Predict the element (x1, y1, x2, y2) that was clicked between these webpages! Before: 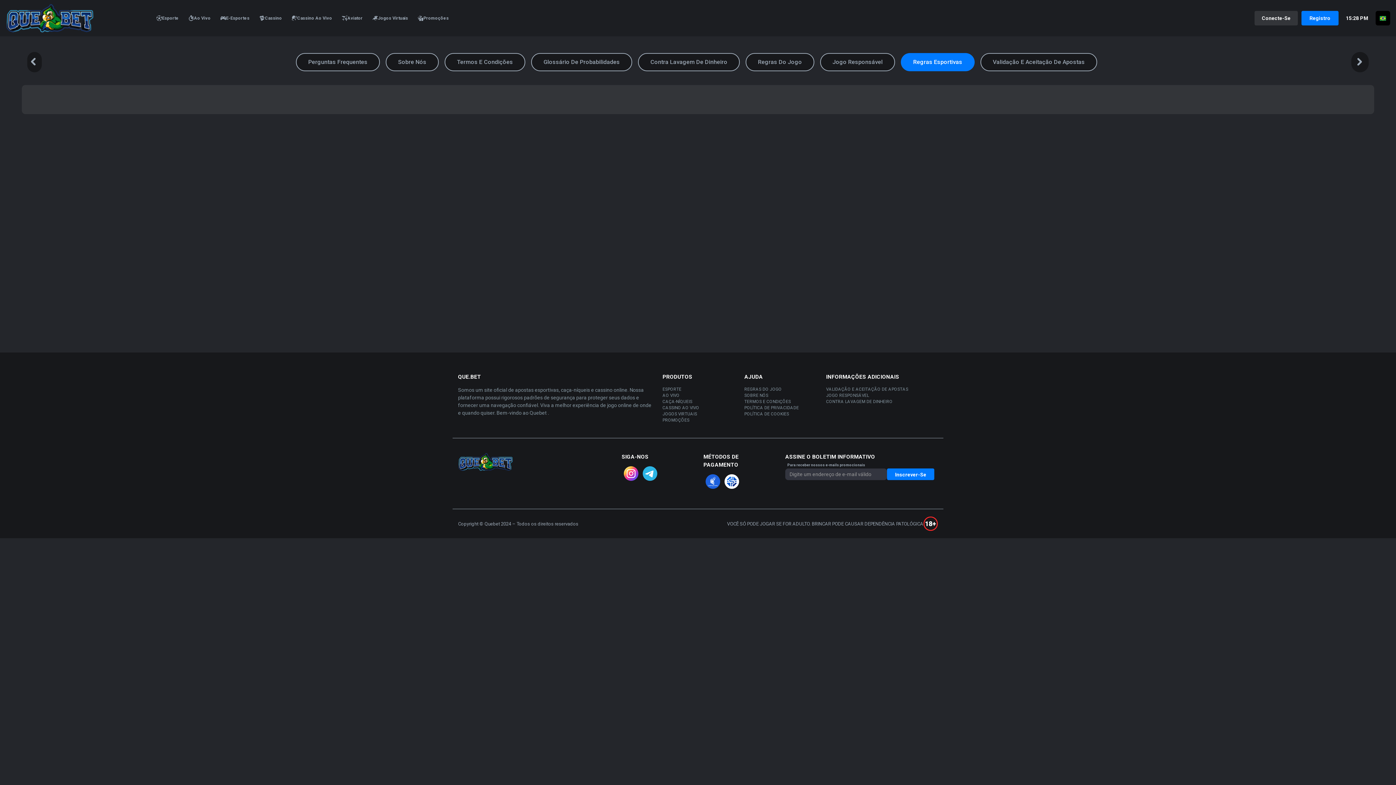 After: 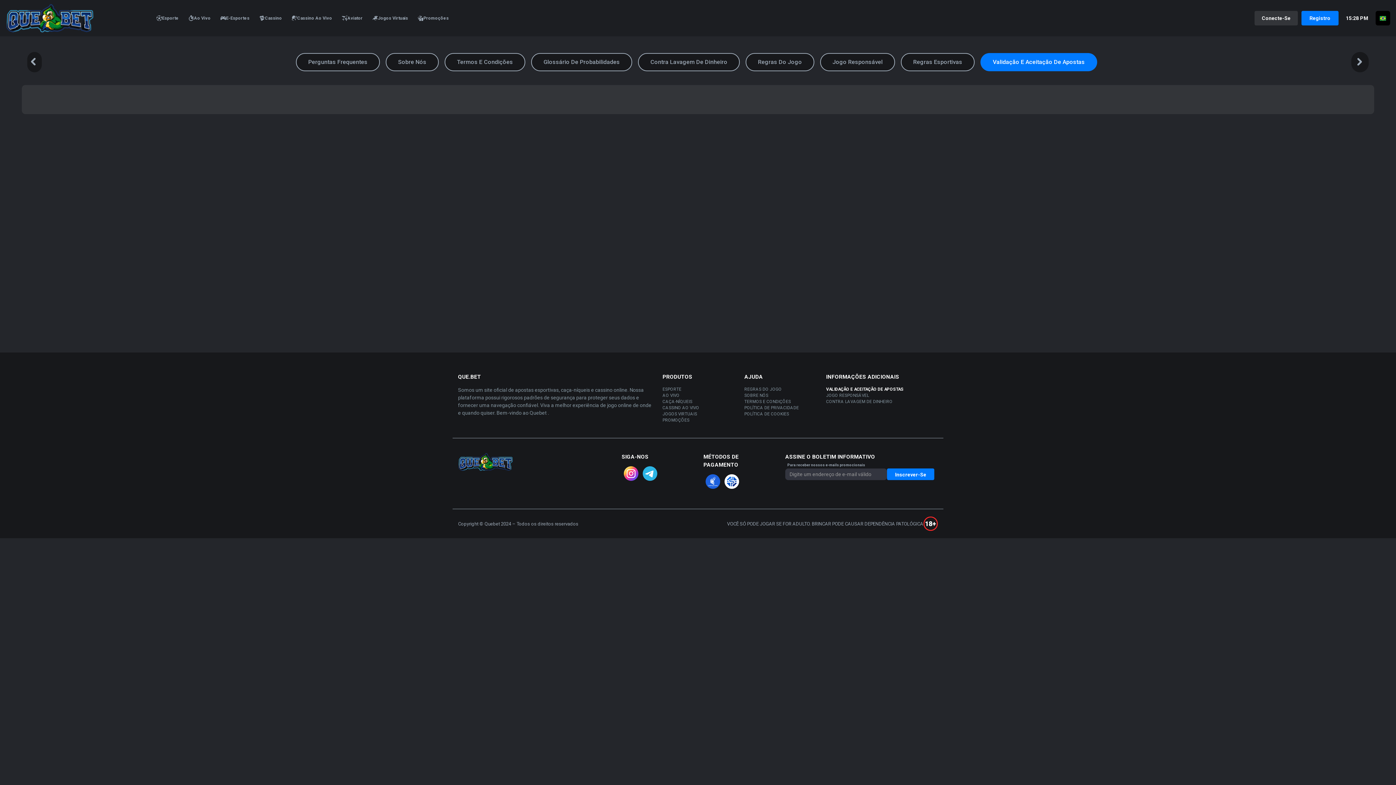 Action: bbox: (977, 58, 1100, 64) label: Validação E Aceitação De Apostas